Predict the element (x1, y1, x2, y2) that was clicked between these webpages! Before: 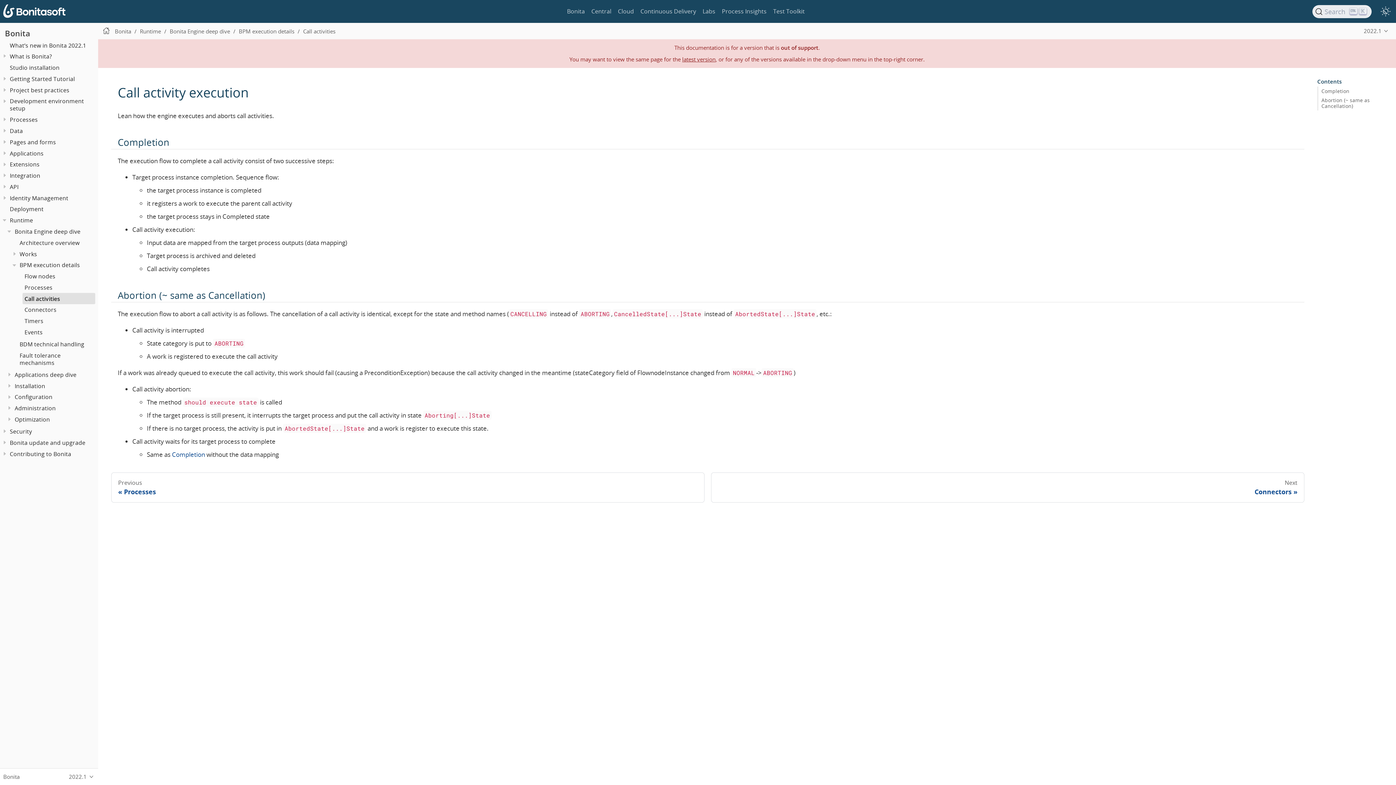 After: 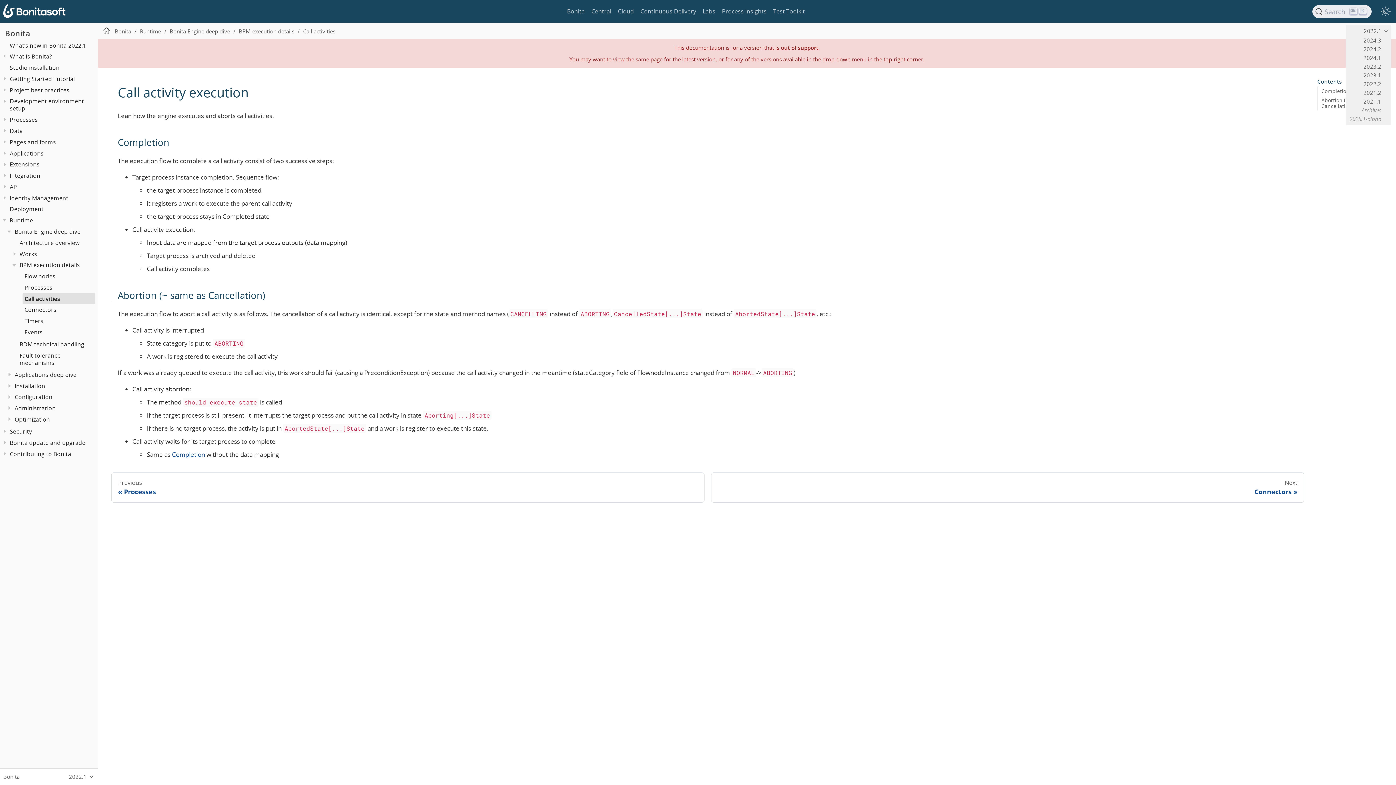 Action: label: 2022.1 bbox: (1360, 25, 1391, 37)